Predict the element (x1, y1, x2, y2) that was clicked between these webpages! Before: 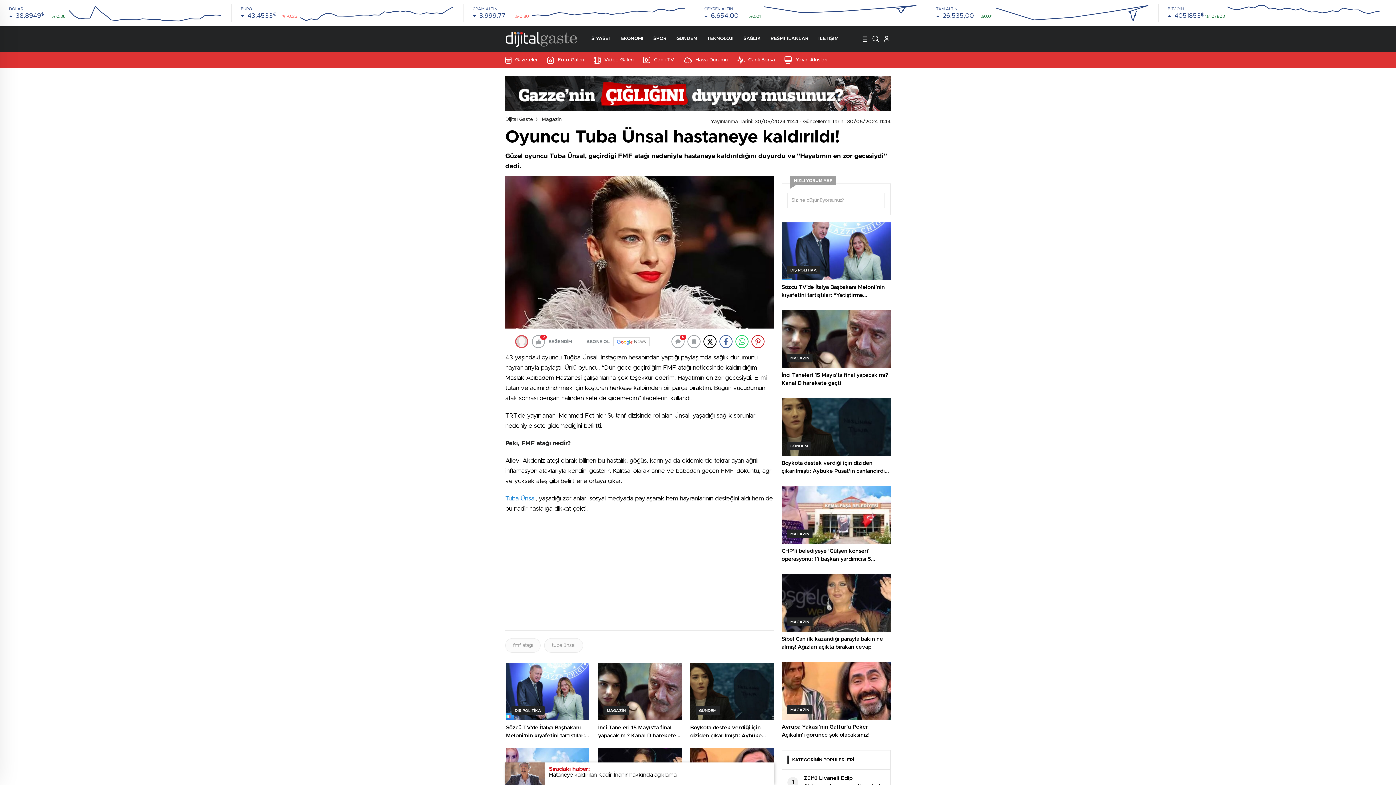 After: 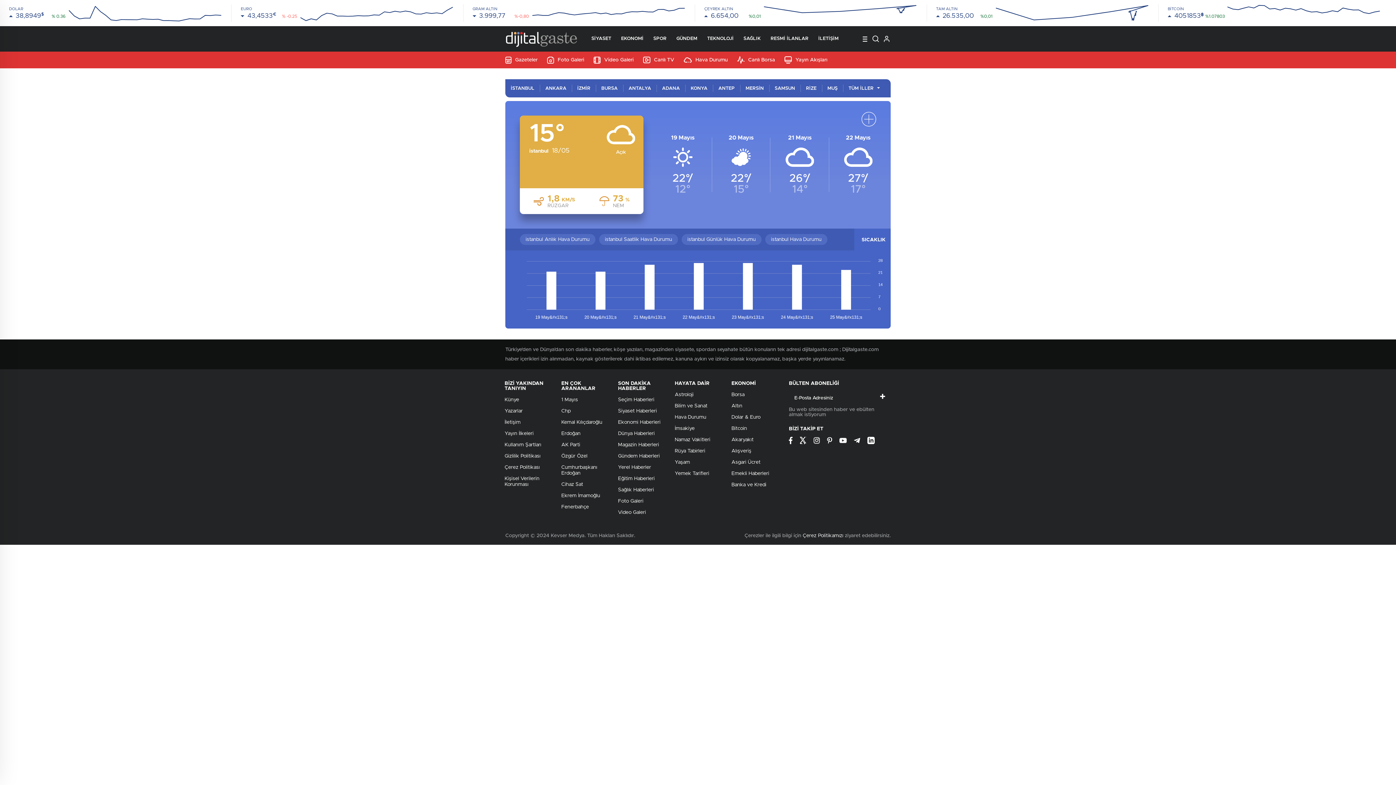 Action: label: Hava Durumu bbox: (684, 57, 728, 62)